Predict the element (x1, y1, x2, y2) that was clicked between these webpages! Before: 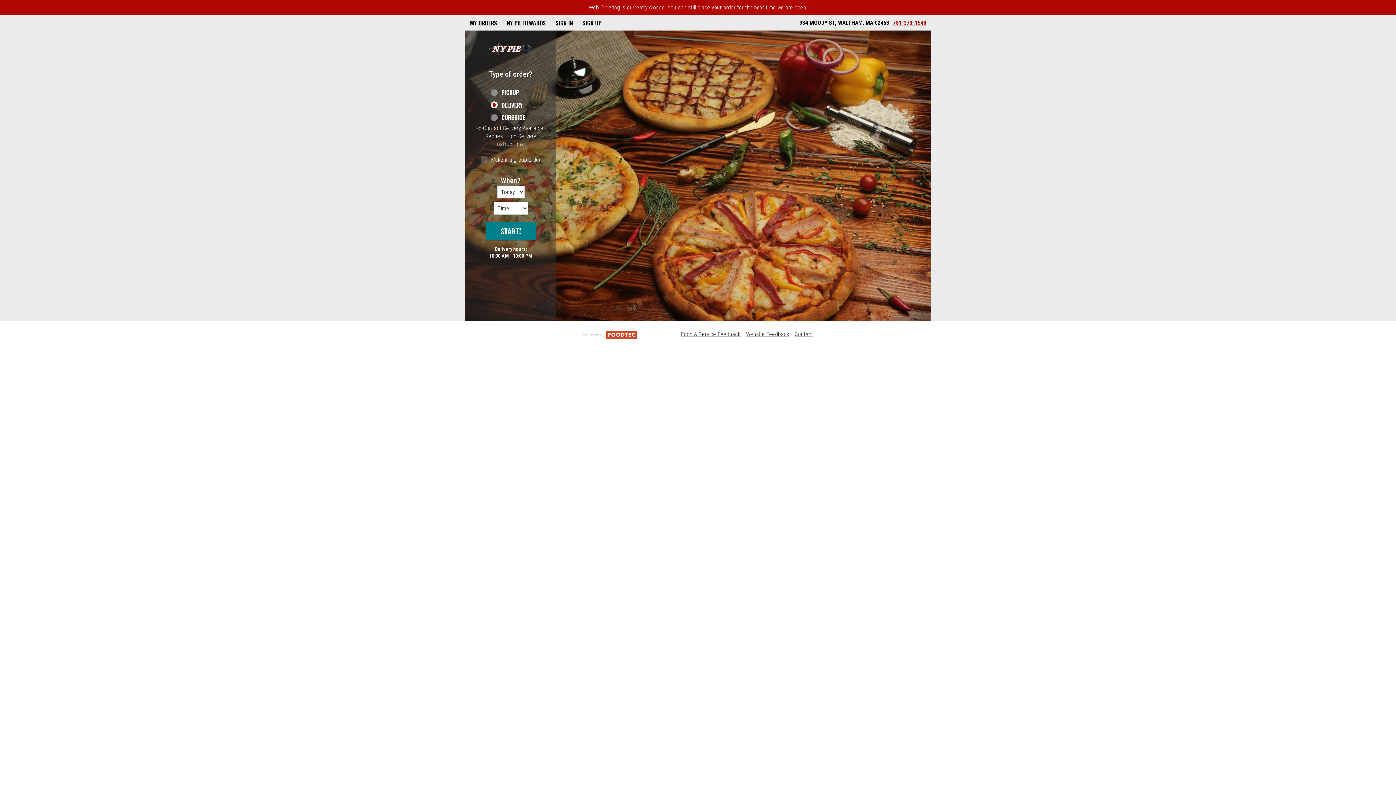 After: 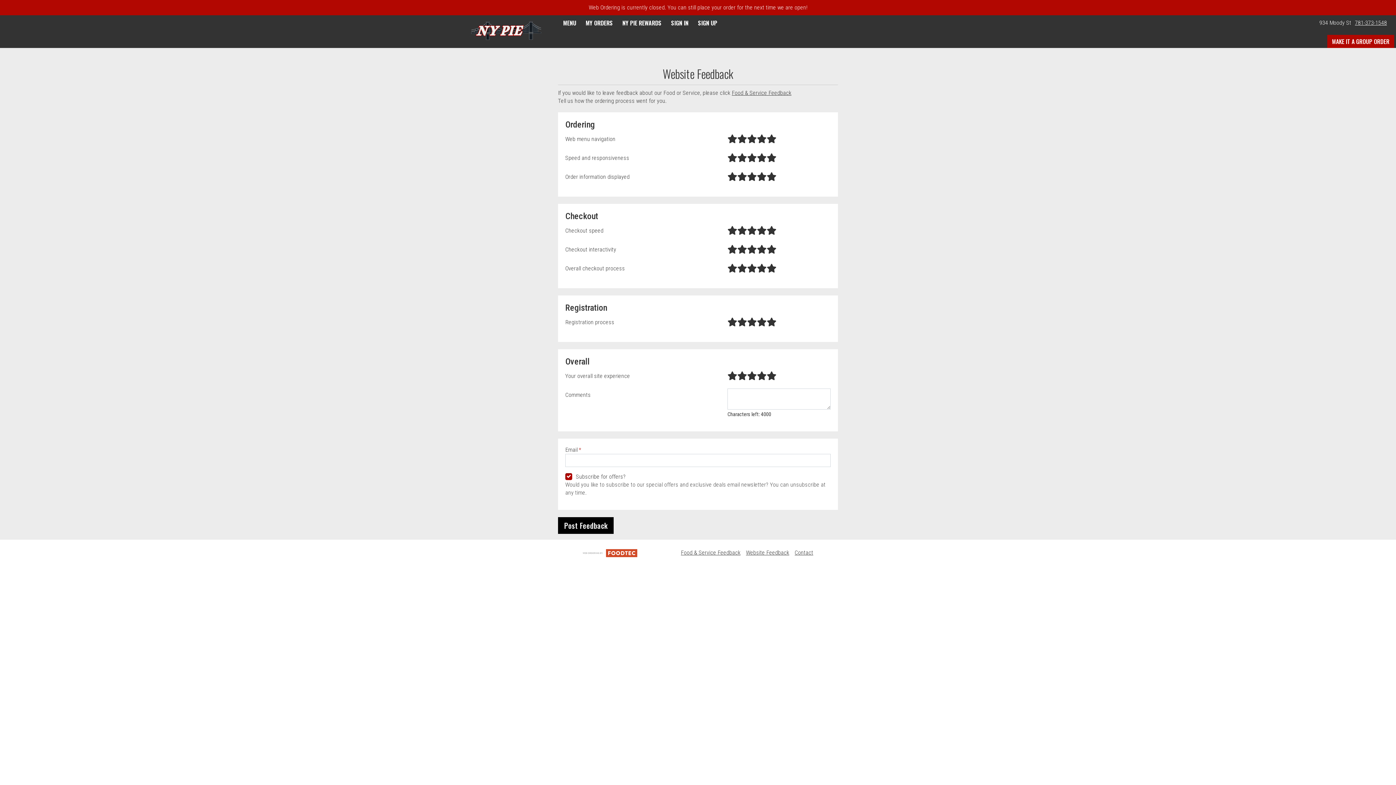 Action: label: Website Feedback bbox: (746, 331, 789, 337)